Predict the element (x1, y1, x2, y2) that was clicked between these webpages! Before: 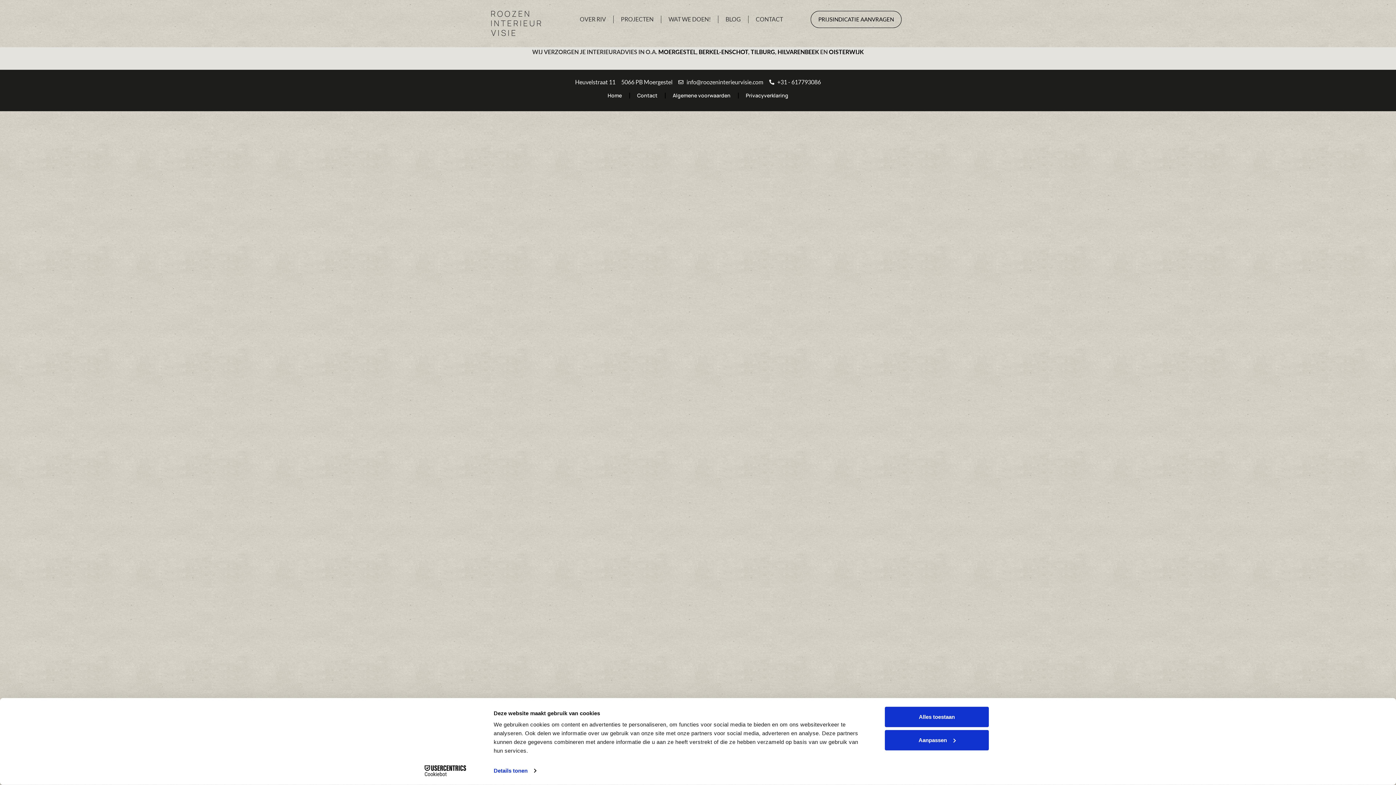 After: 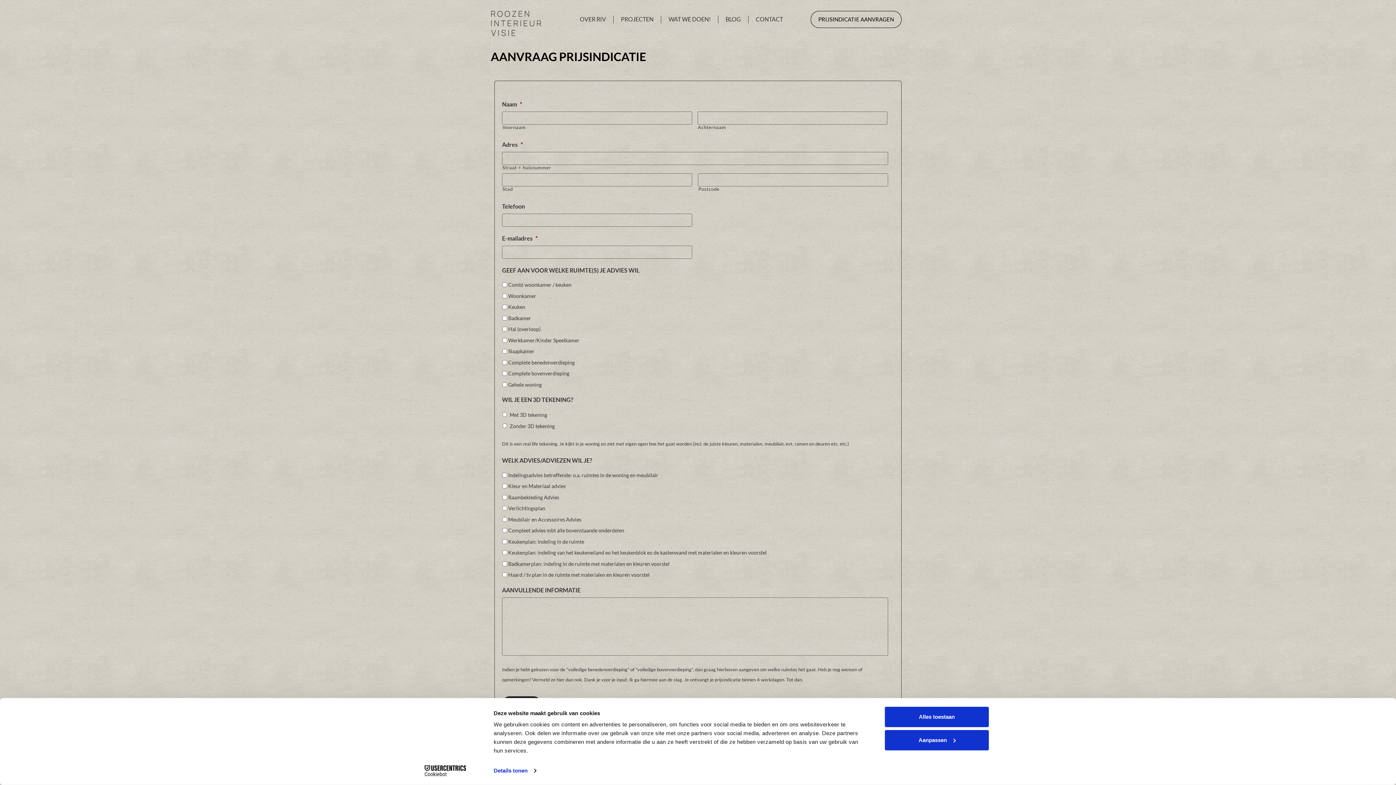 Action: bbox: (810, 10, 901, 28) label: PRIJSINDICATIE AANVRAGEN